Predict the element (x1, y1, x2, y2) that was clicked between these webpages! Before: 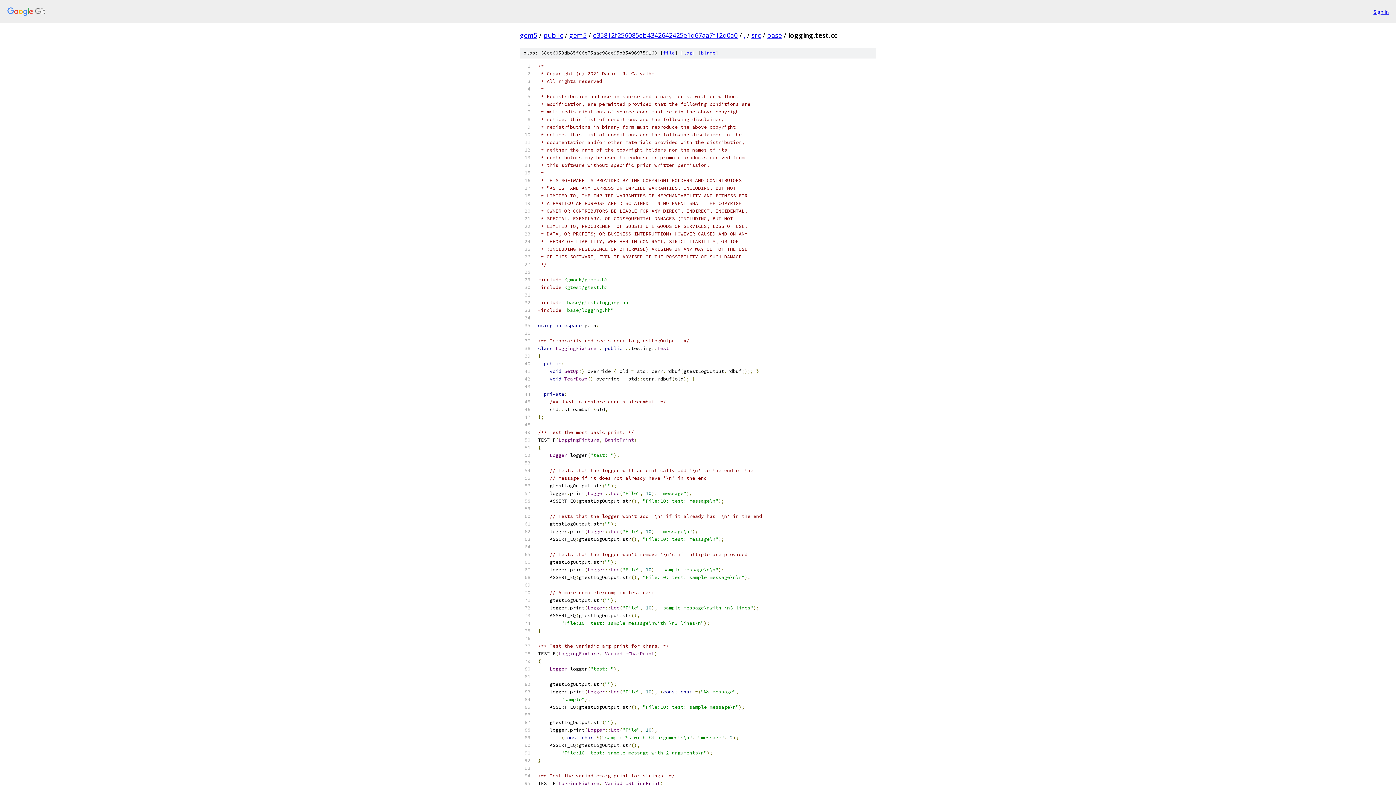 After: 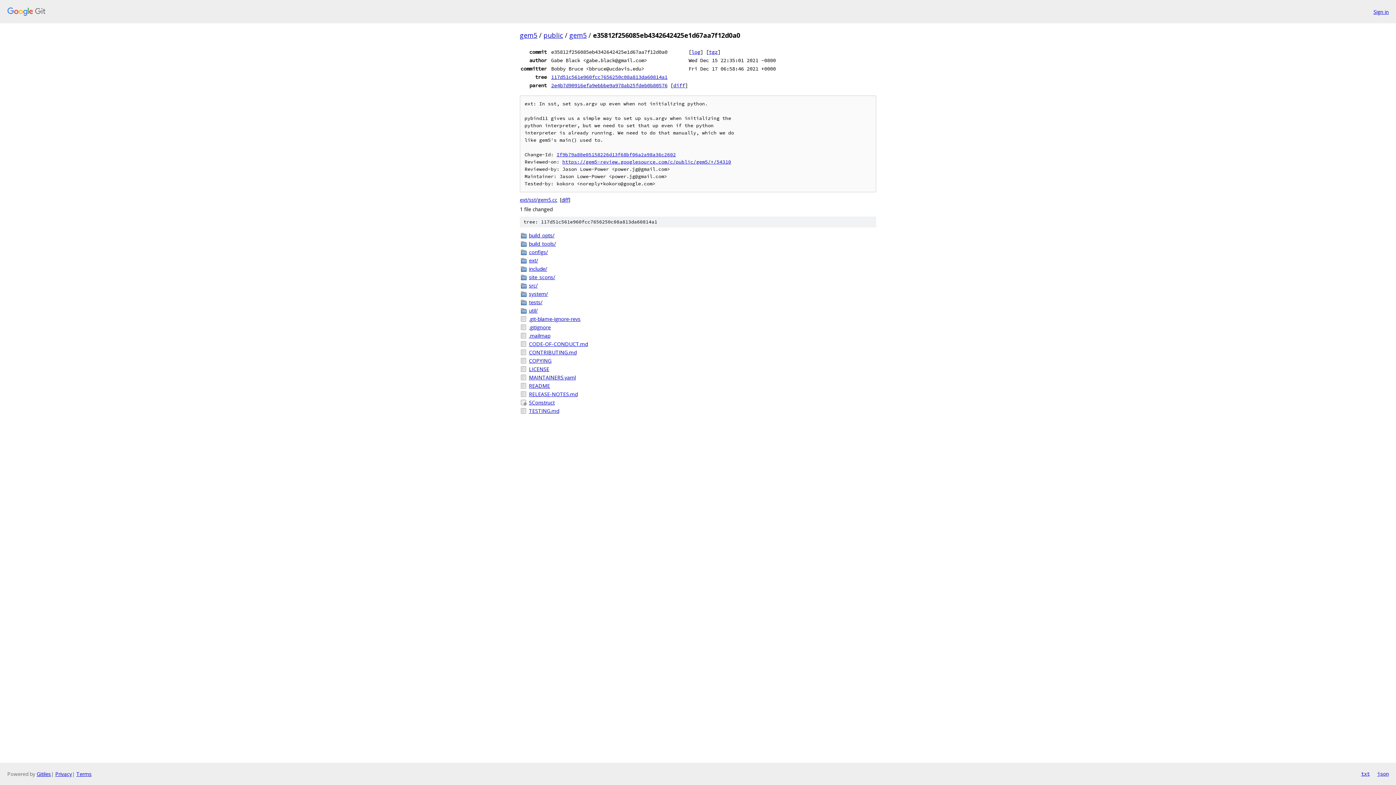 Action: label: e35812f256085eb4342642425e1d67aa7f12d0a0 bbox: (593, 30, 737, 39)